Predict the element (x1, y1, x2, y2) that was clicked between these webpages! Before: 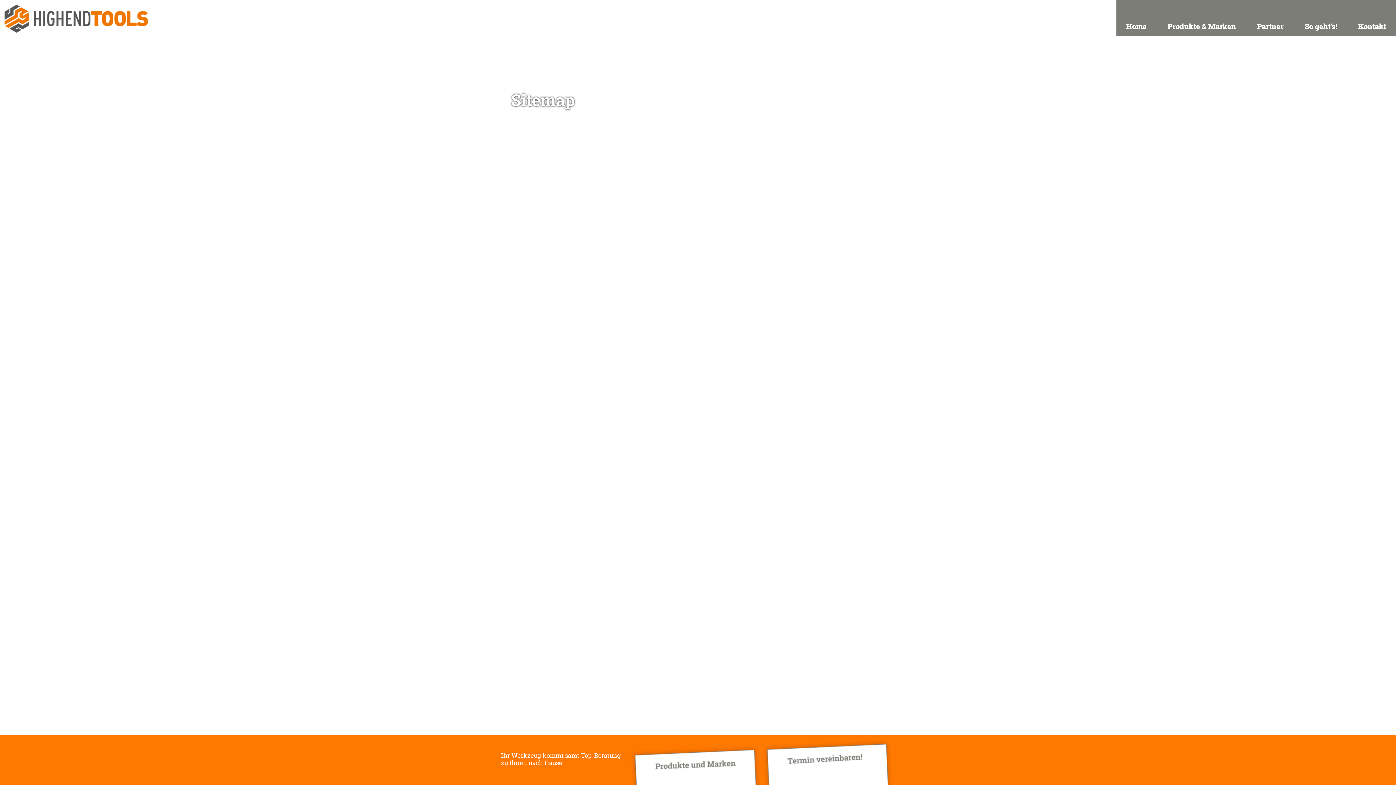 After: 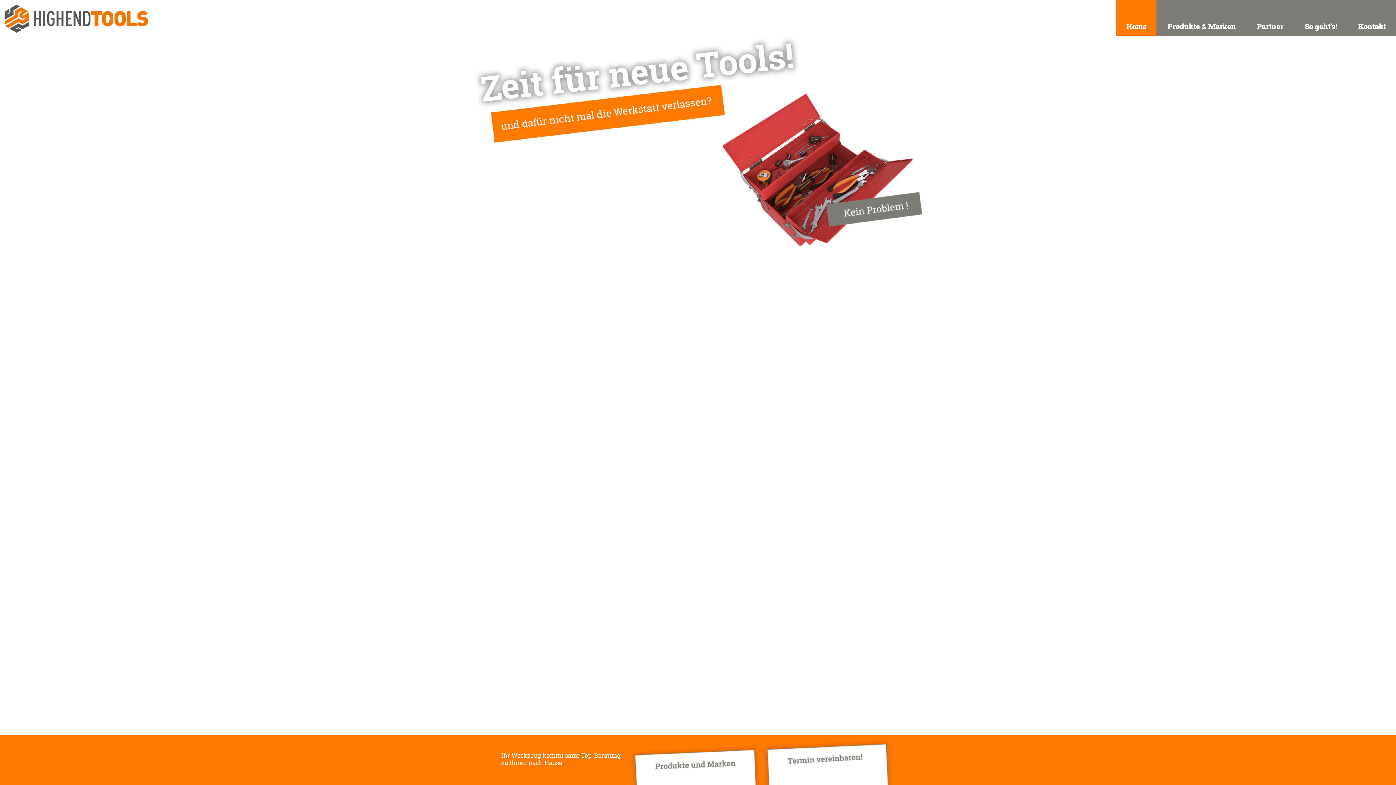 Action: bbox: (1116, 0, 1156, 36) label: Home